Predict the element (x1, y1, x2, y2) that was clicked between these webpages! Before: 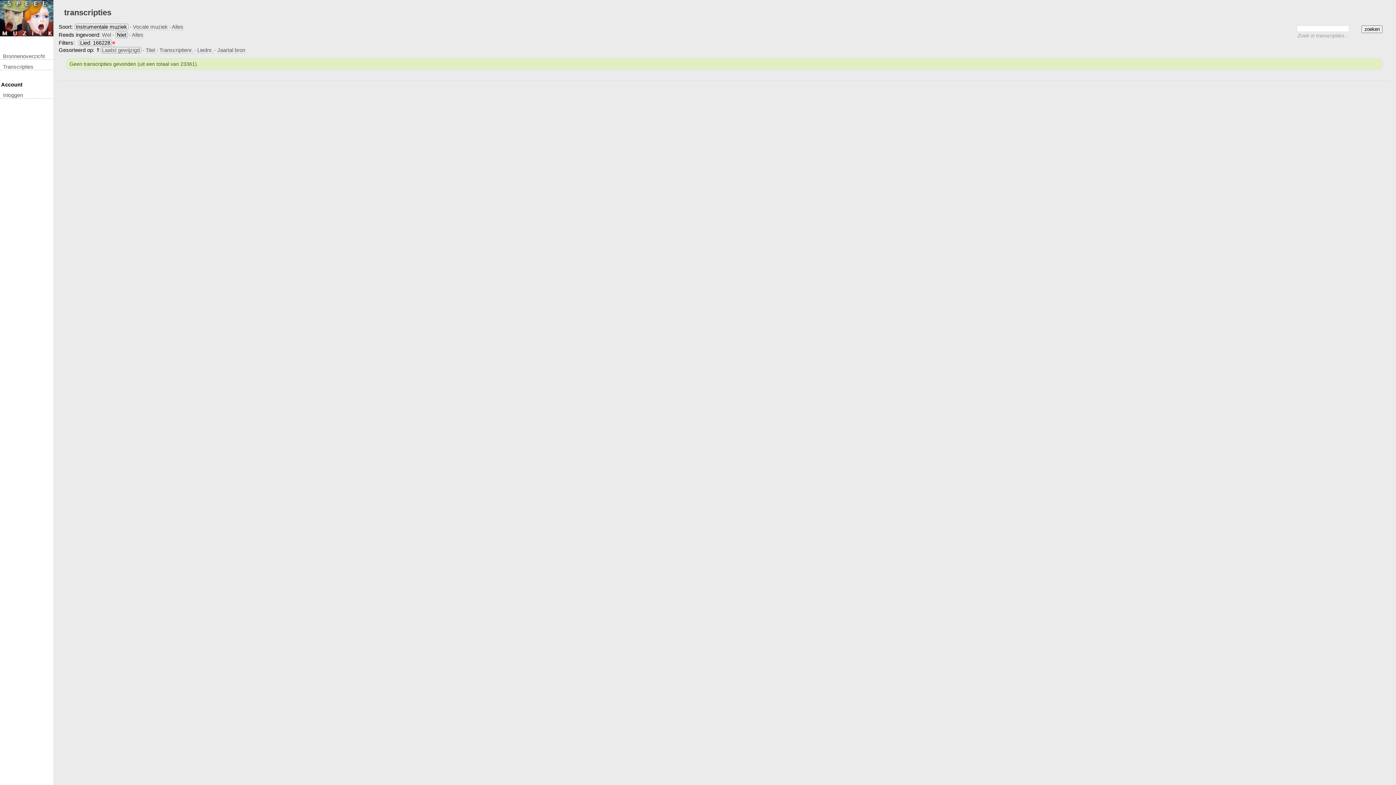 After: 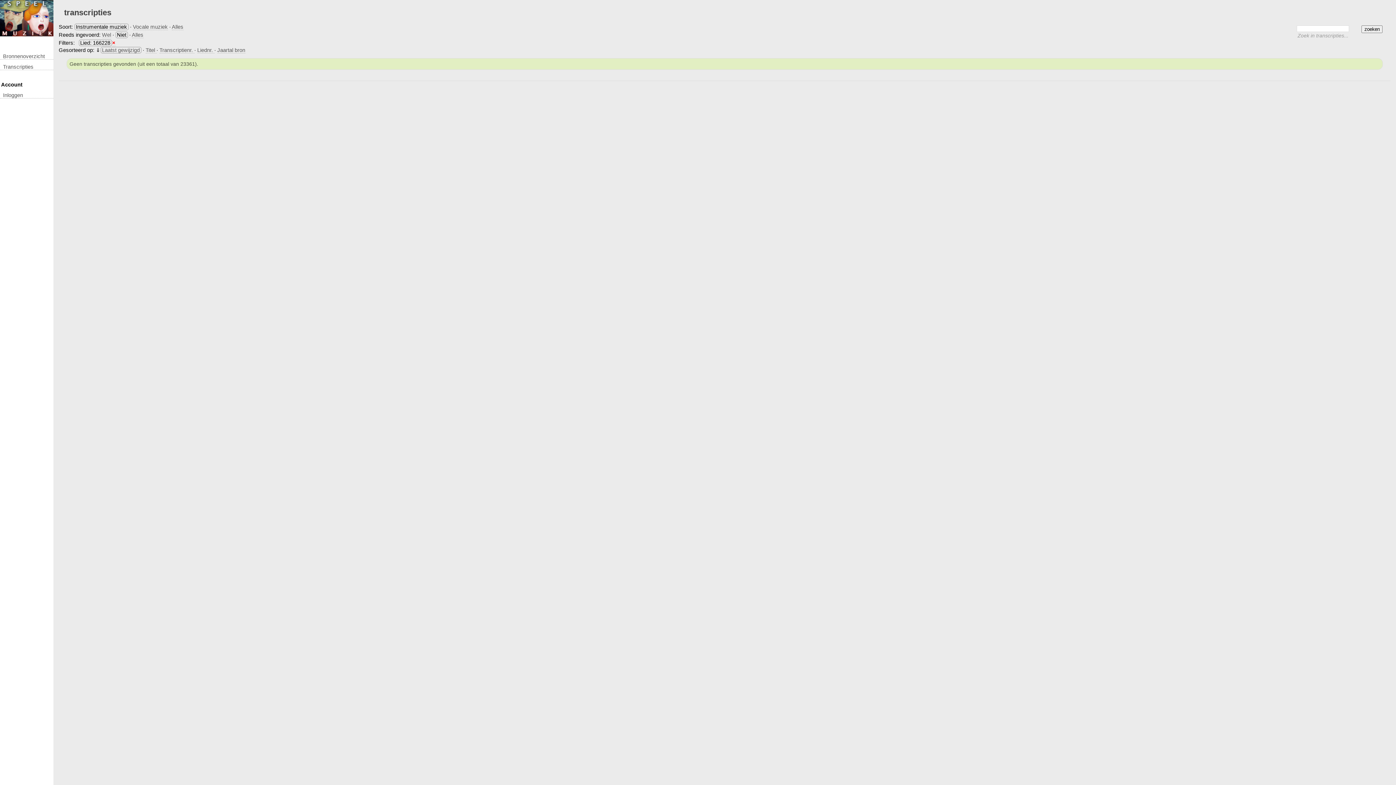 Action: label: Laatst gewijzigd bbox: (100, 46, 141, 53)